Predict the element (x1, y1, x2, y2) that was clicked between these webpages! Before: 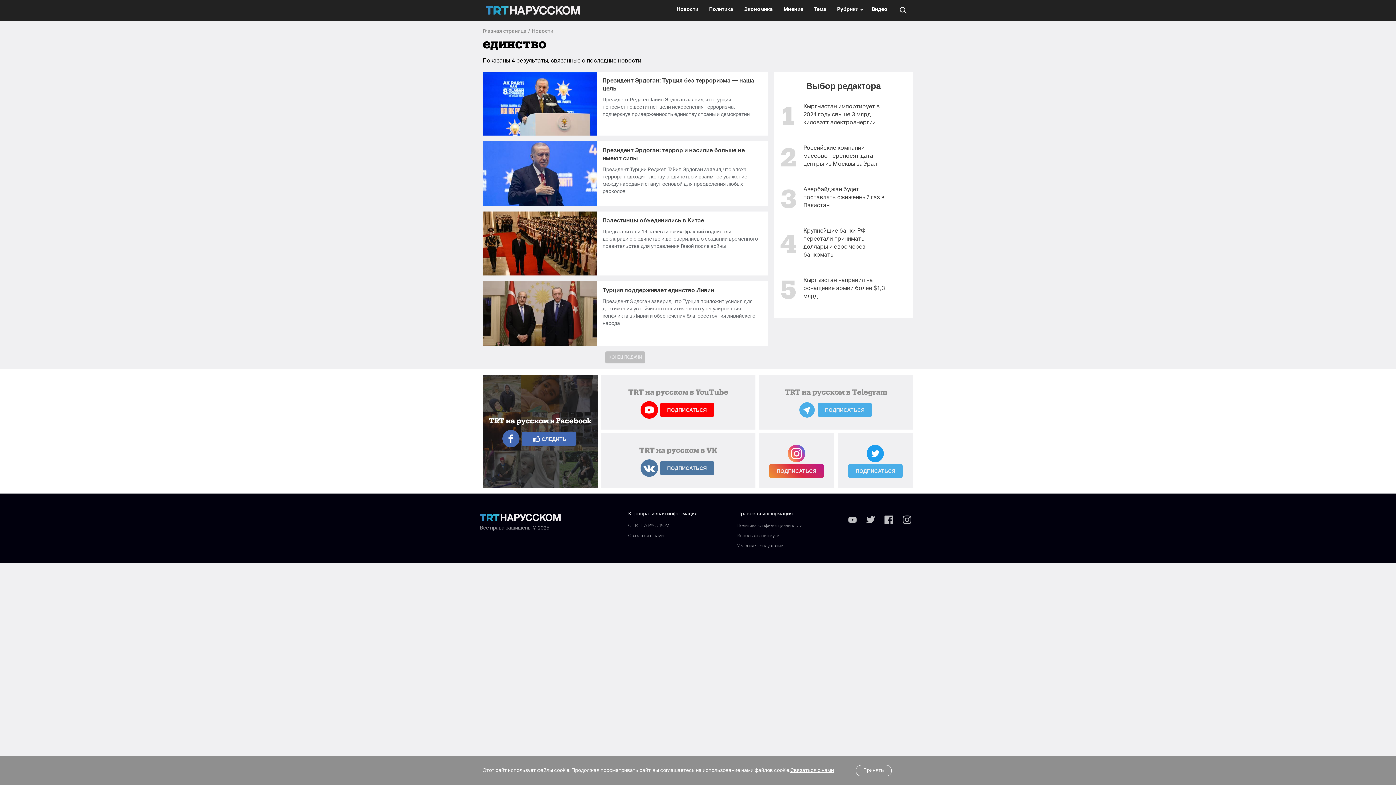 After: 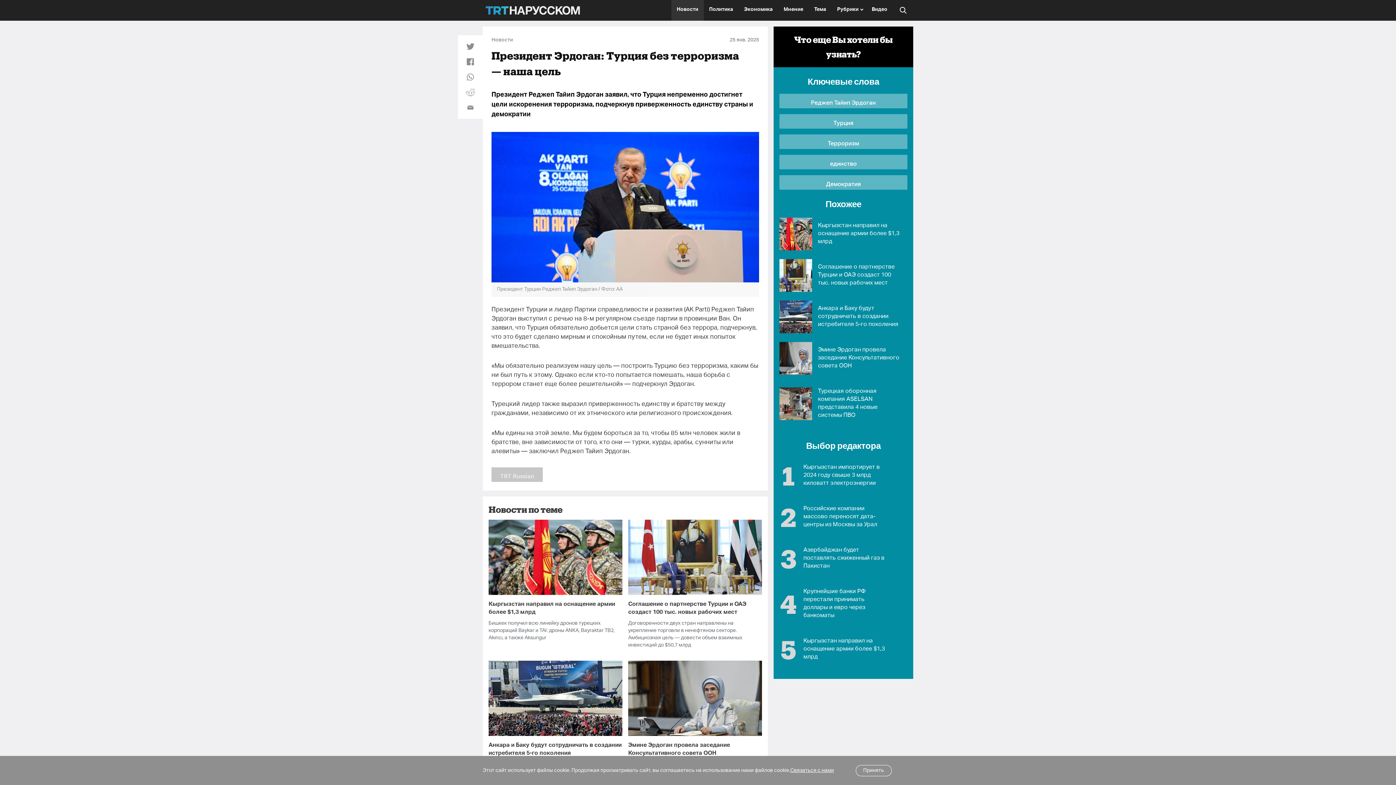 Action: label: Президент Реджеп Тайип Эрдоган заявил, что Турция непременно достигнет цели искоренения терроризма, подчеркнув приверженность единству страны и демократии bbox: (602, 96, 762, 118)